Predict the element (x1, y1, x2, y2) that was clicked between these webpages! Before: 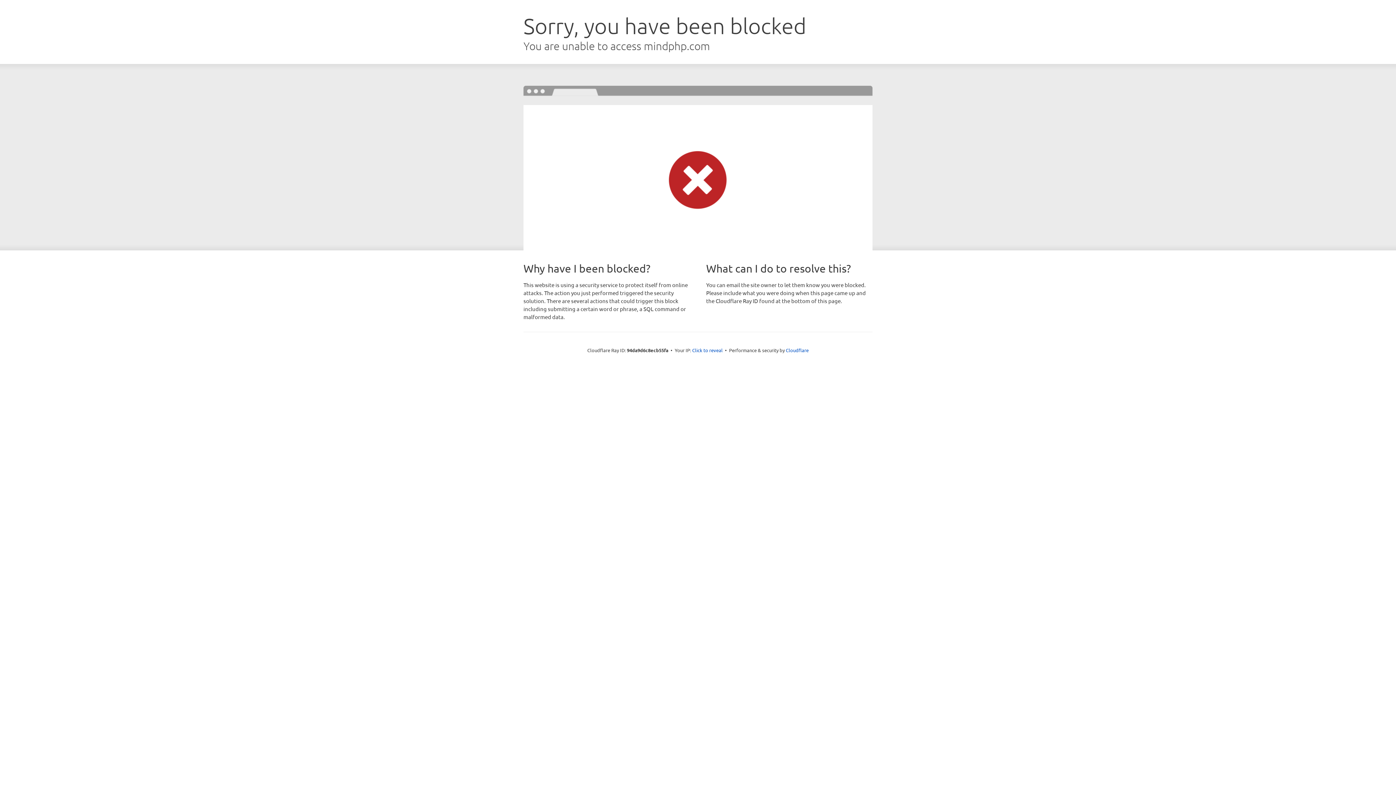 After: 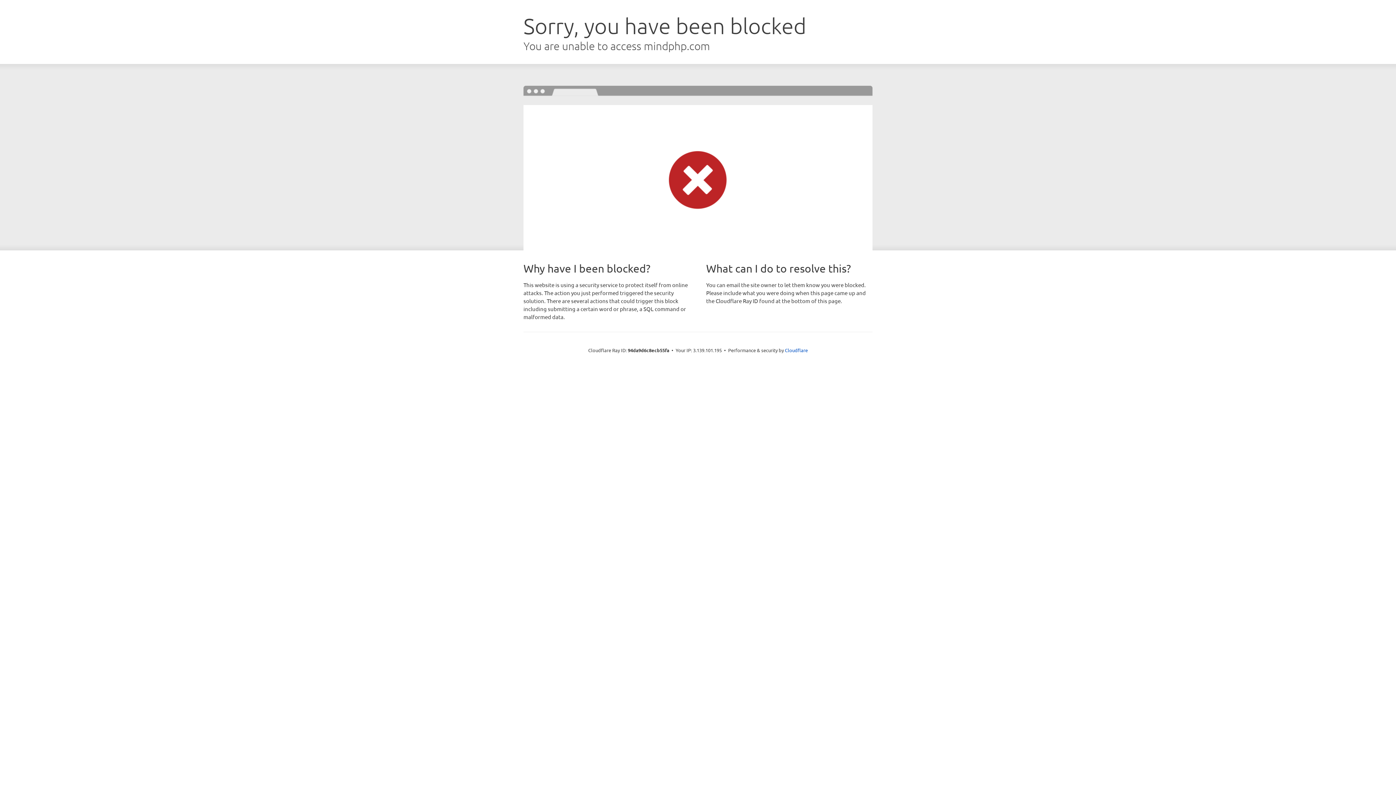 Action: bbox: (692, 346, 722, 353) label: Click to reveal